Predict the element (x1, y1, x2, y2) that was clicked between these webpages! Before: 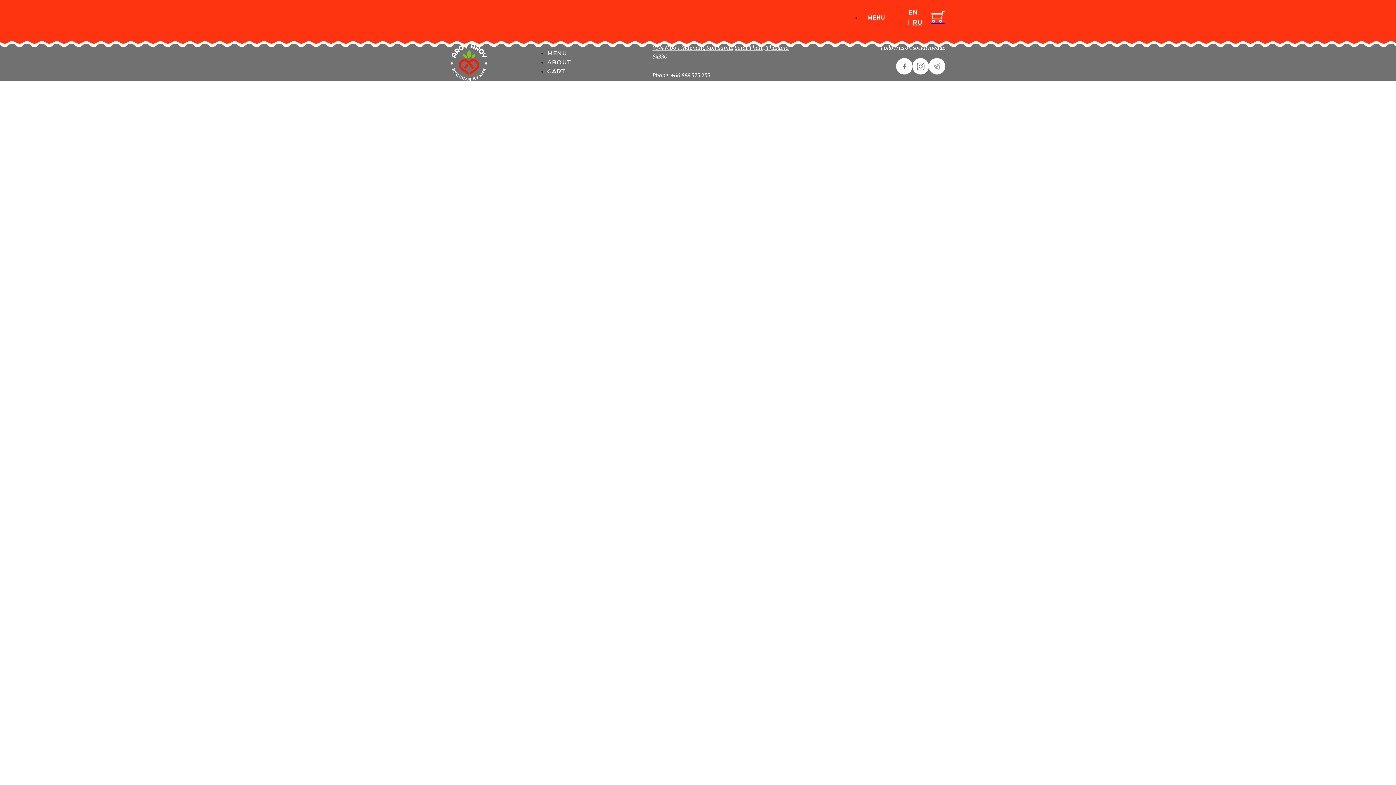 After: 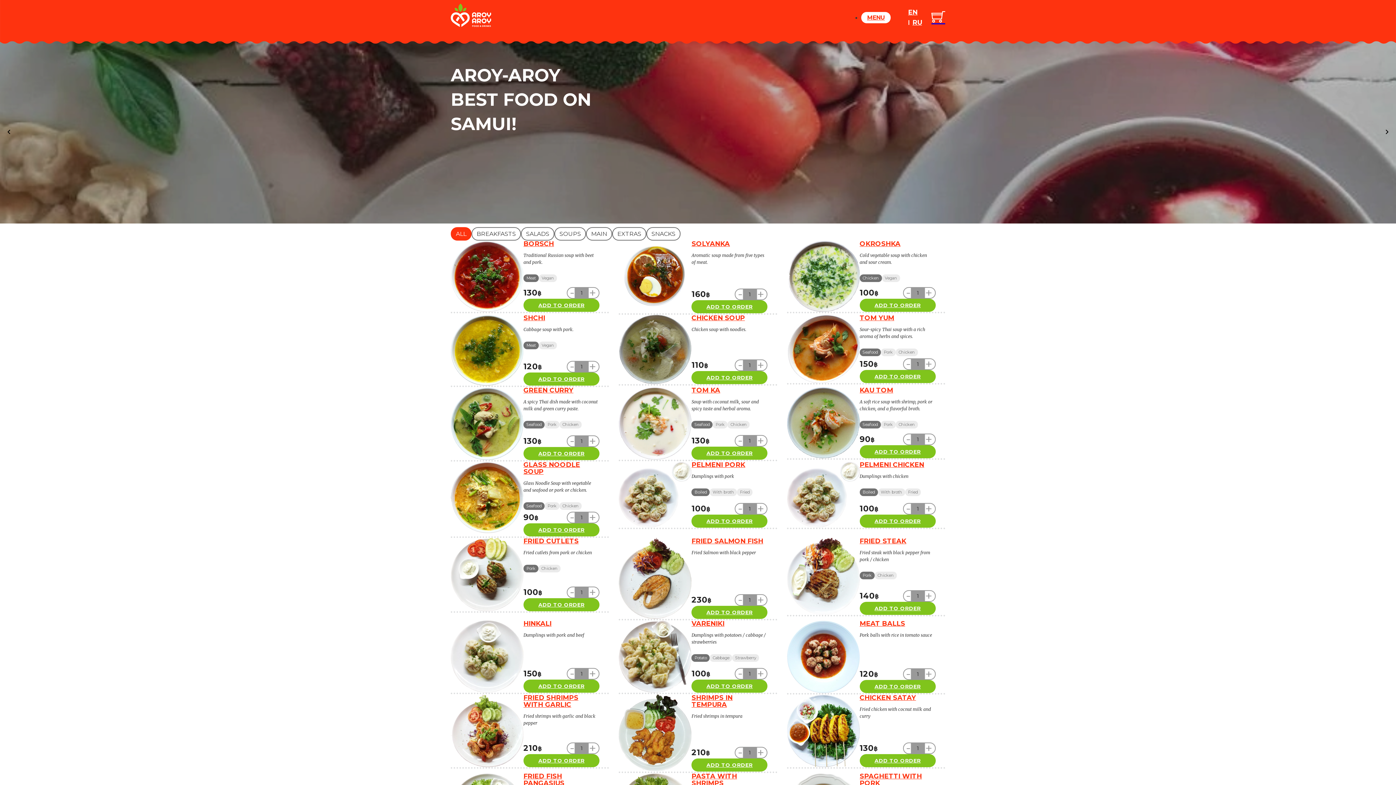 Action: bbox: (547, 49, 567, 61) label: MENU